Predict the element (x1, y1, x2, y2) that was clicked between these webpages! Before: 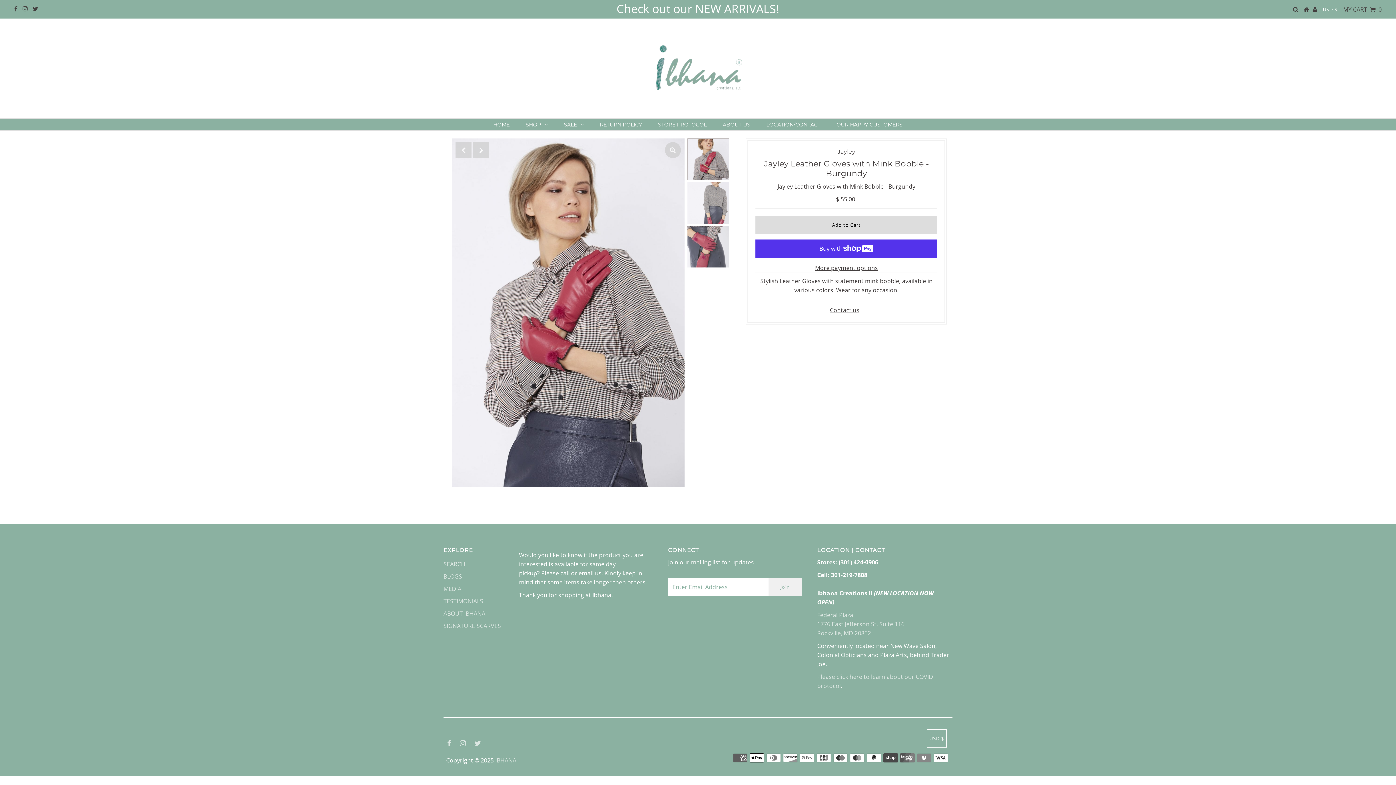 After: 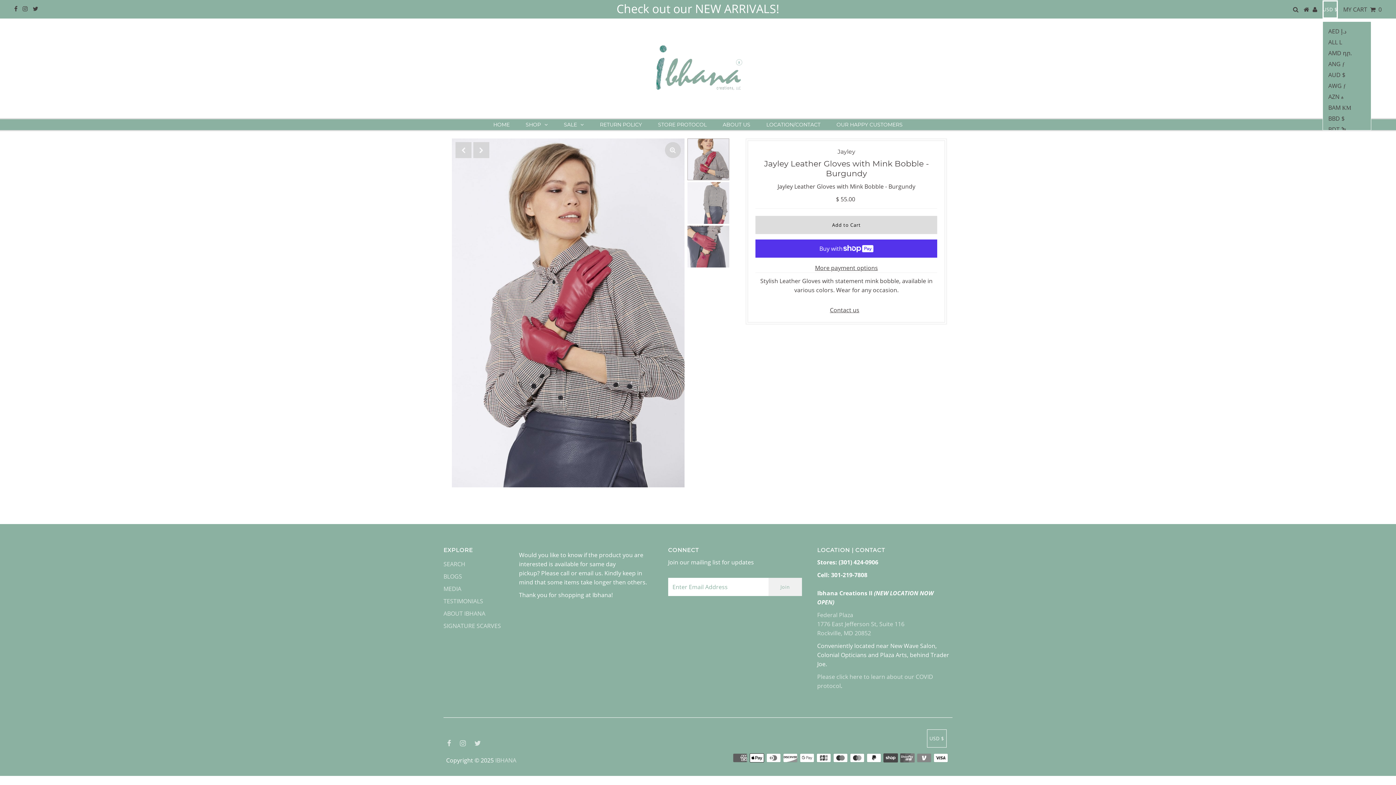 Action: bbox: (1322, 0, 1338, 18) label: USD $